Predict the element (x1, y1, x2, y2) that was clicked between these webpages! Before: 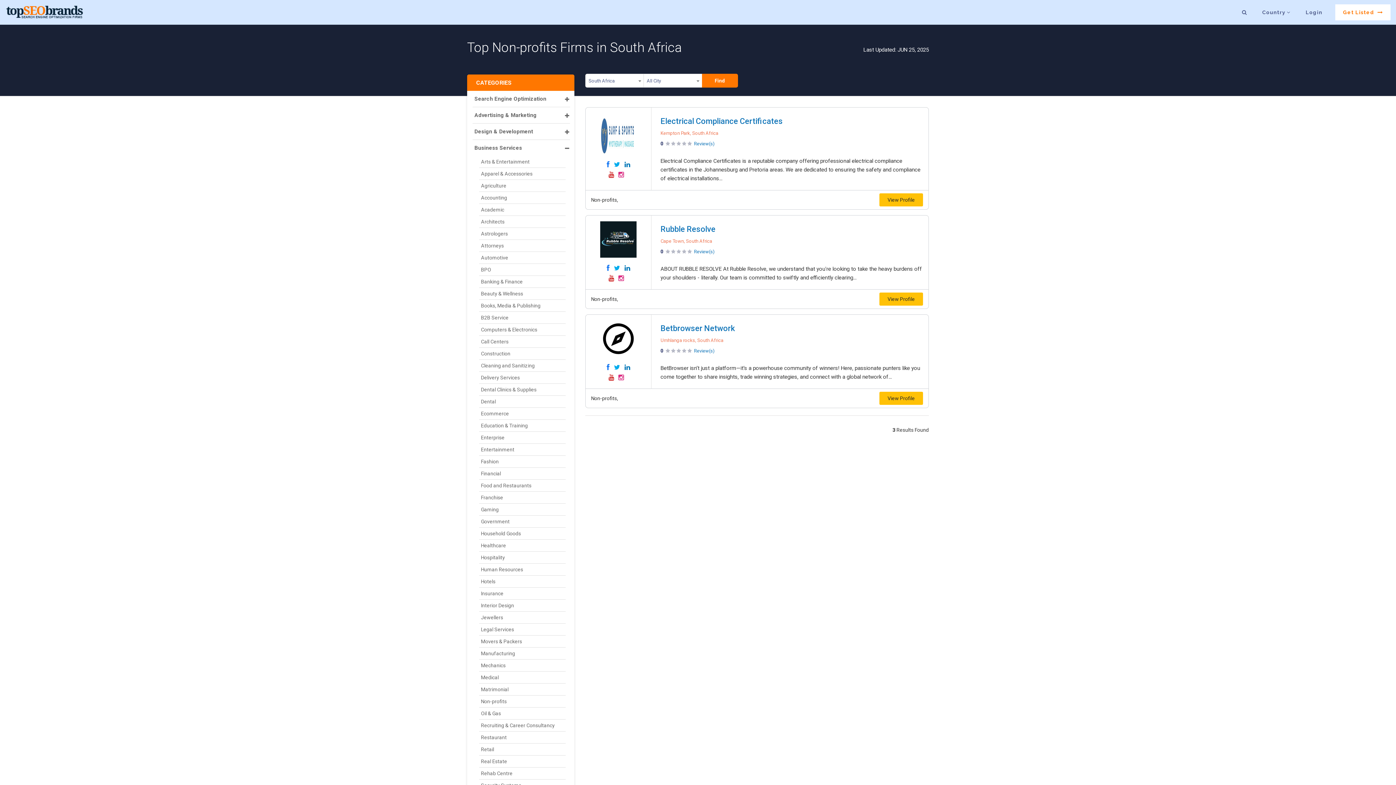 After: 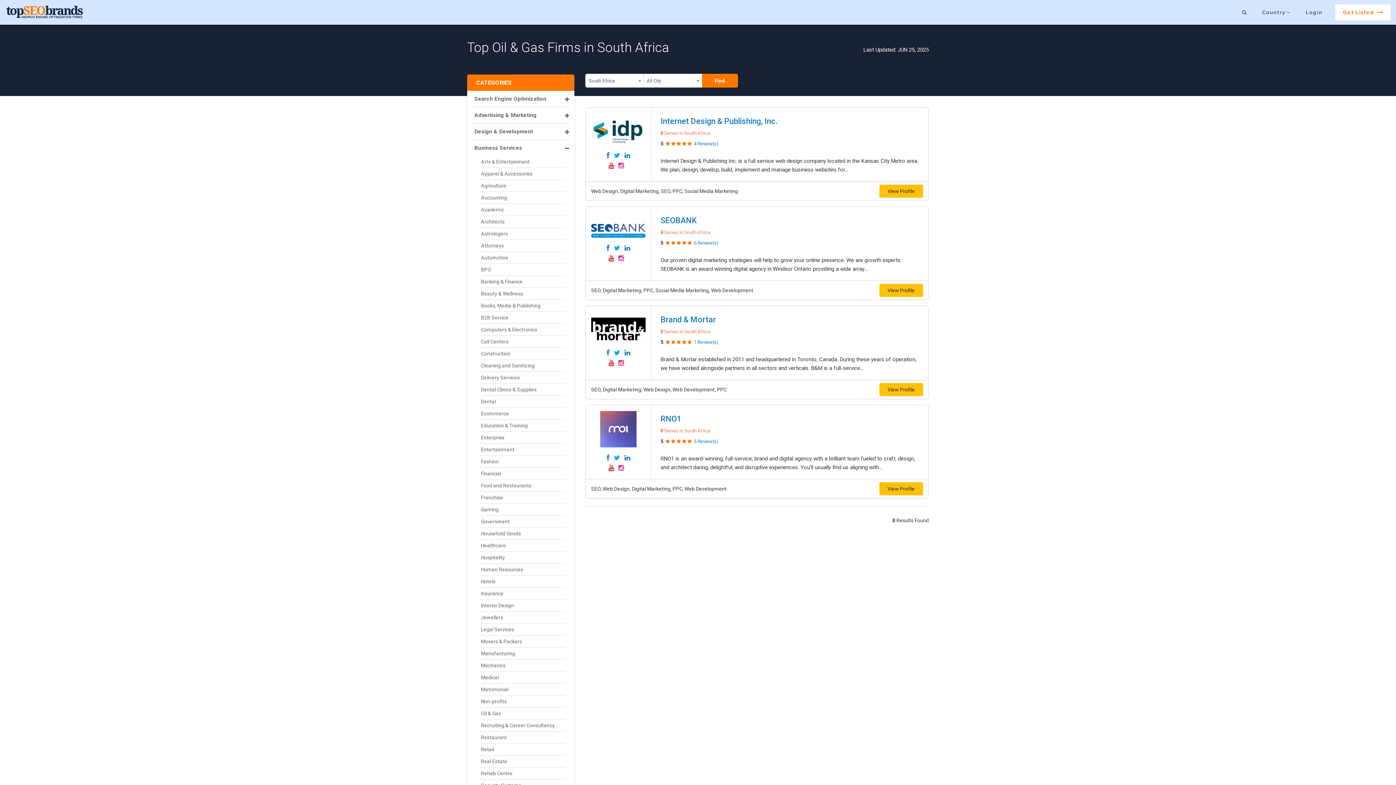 Action: label: Oil & Gas bbox: (479, 708, 565, 719)